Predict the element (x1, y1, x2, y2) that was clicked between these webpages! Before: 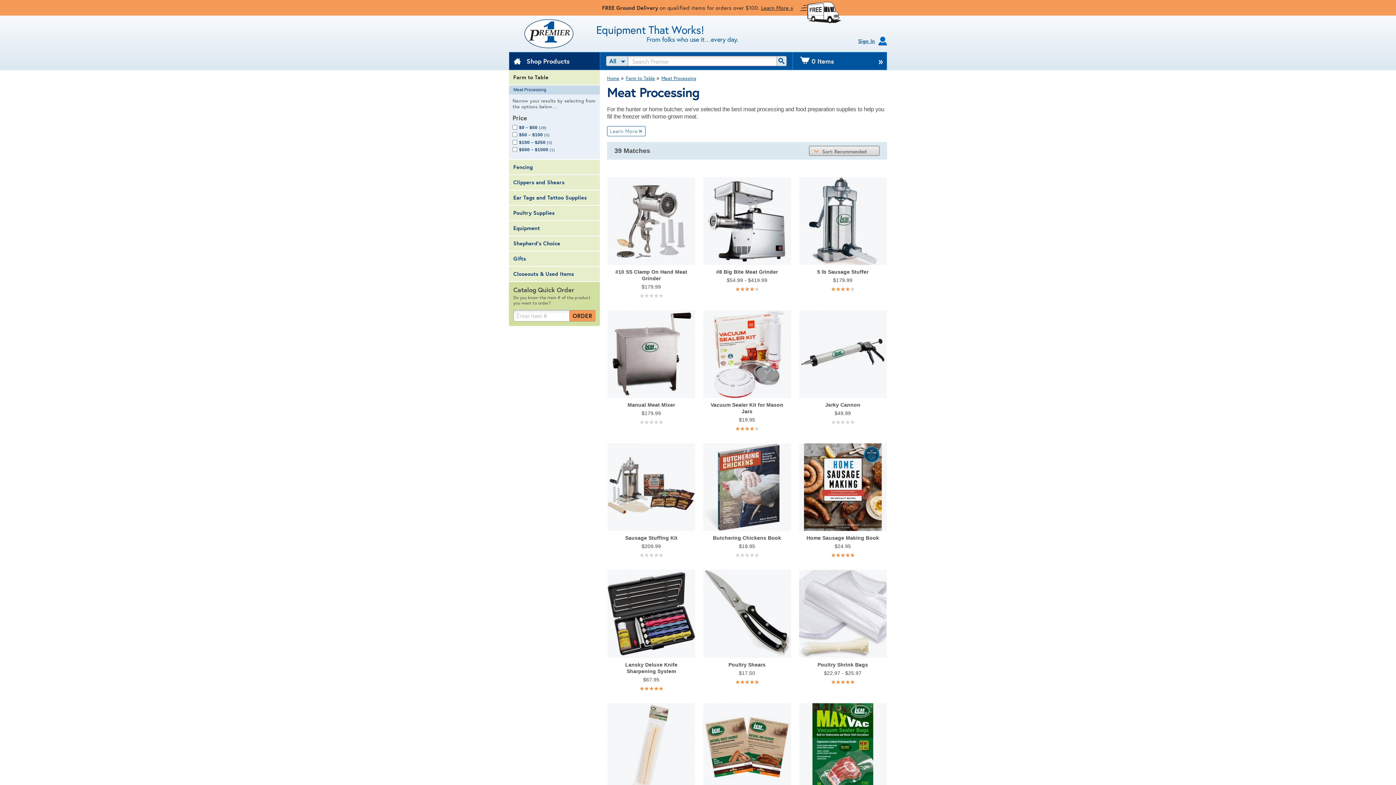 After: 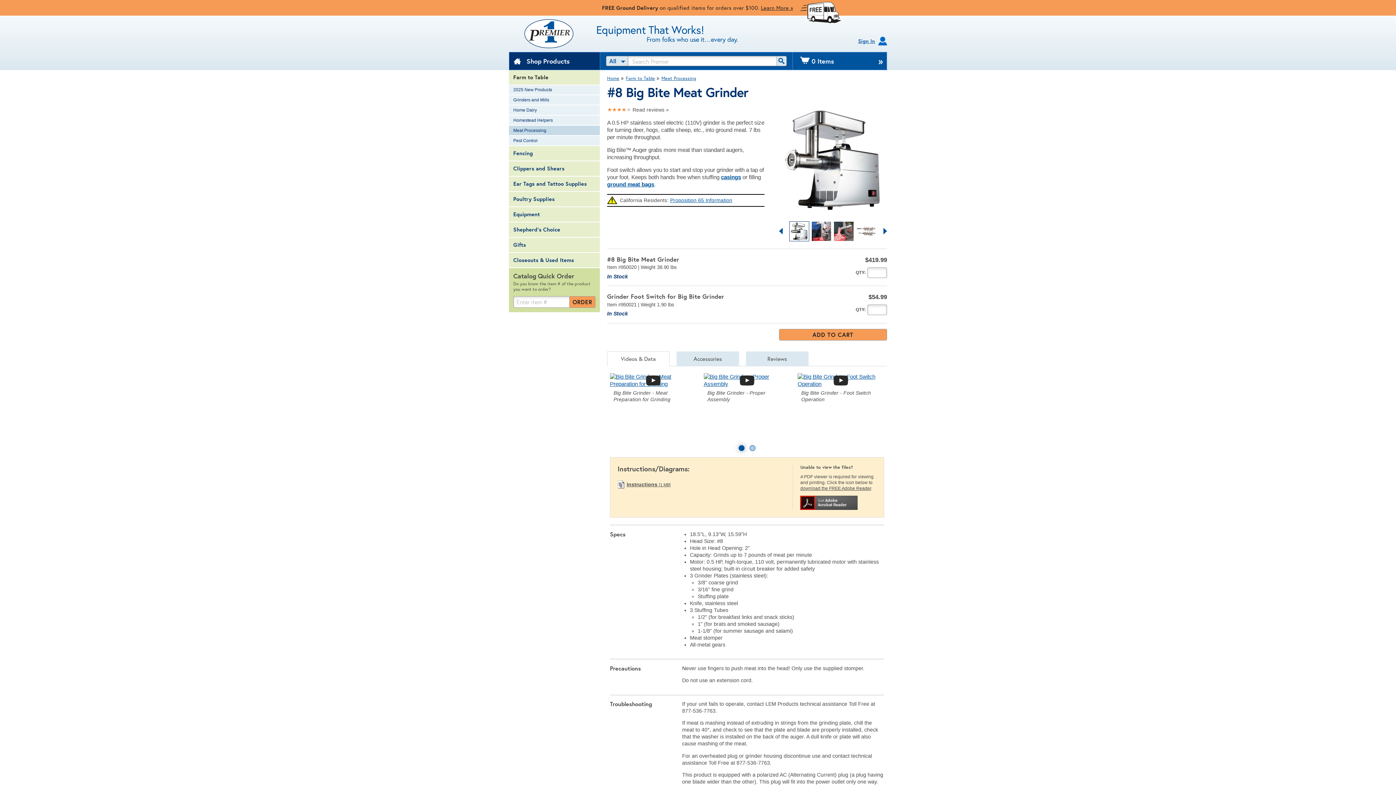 Action: bbox: (703, 176, 791, 299) label: #8 Big Bite Meat Grinder
$54.99 - $419.99
★
★
★
★
★